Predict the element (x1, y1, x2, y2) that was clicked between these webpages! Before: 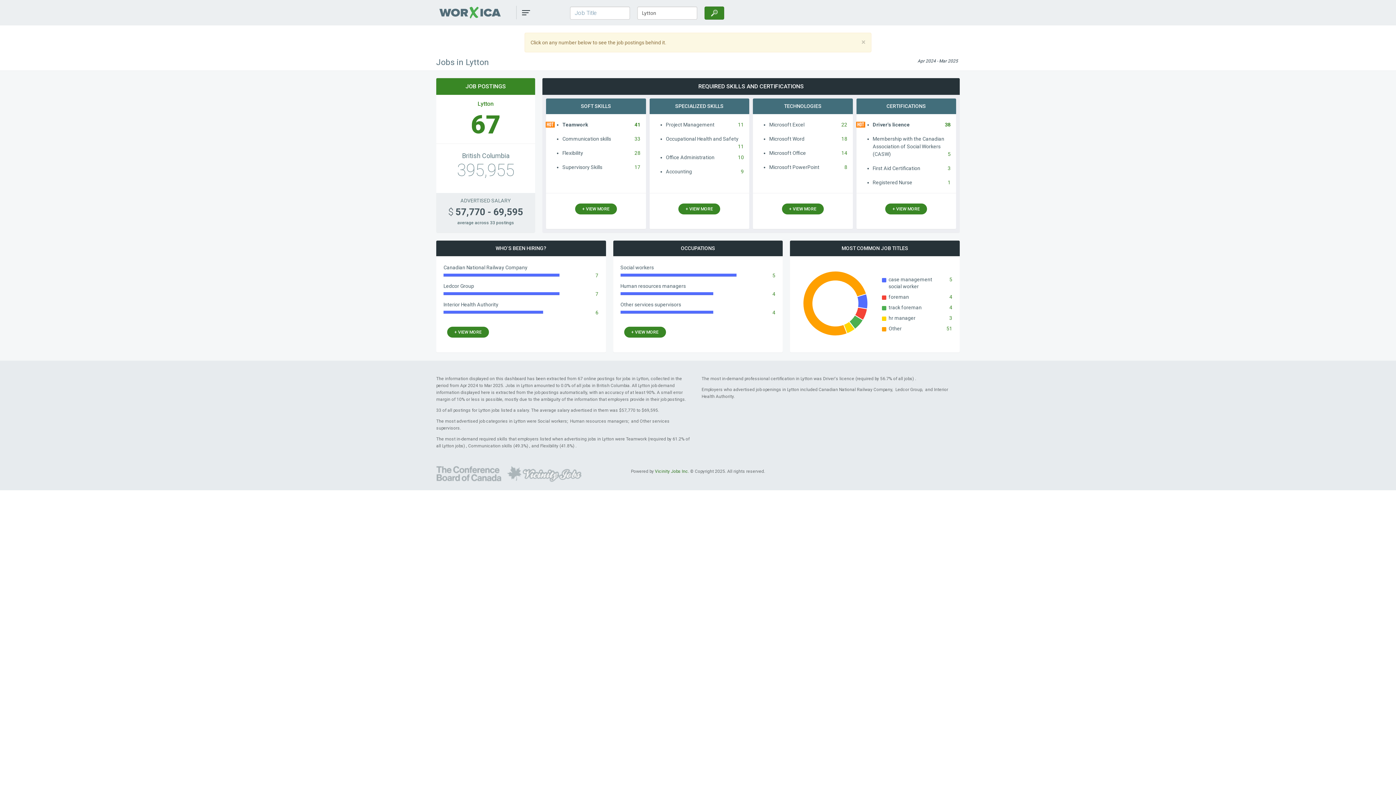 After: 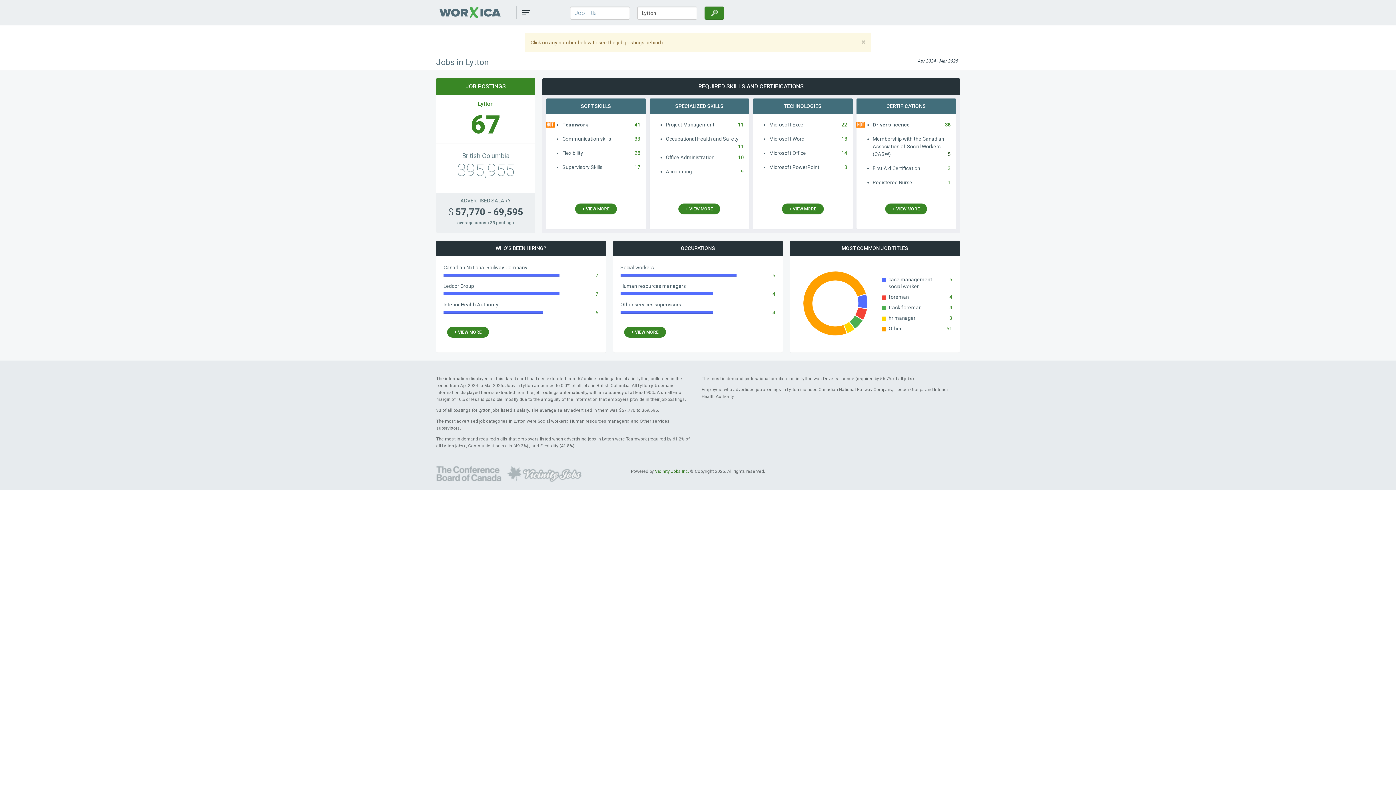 Action: bbox: (948, 150, 950, 158) label: 5